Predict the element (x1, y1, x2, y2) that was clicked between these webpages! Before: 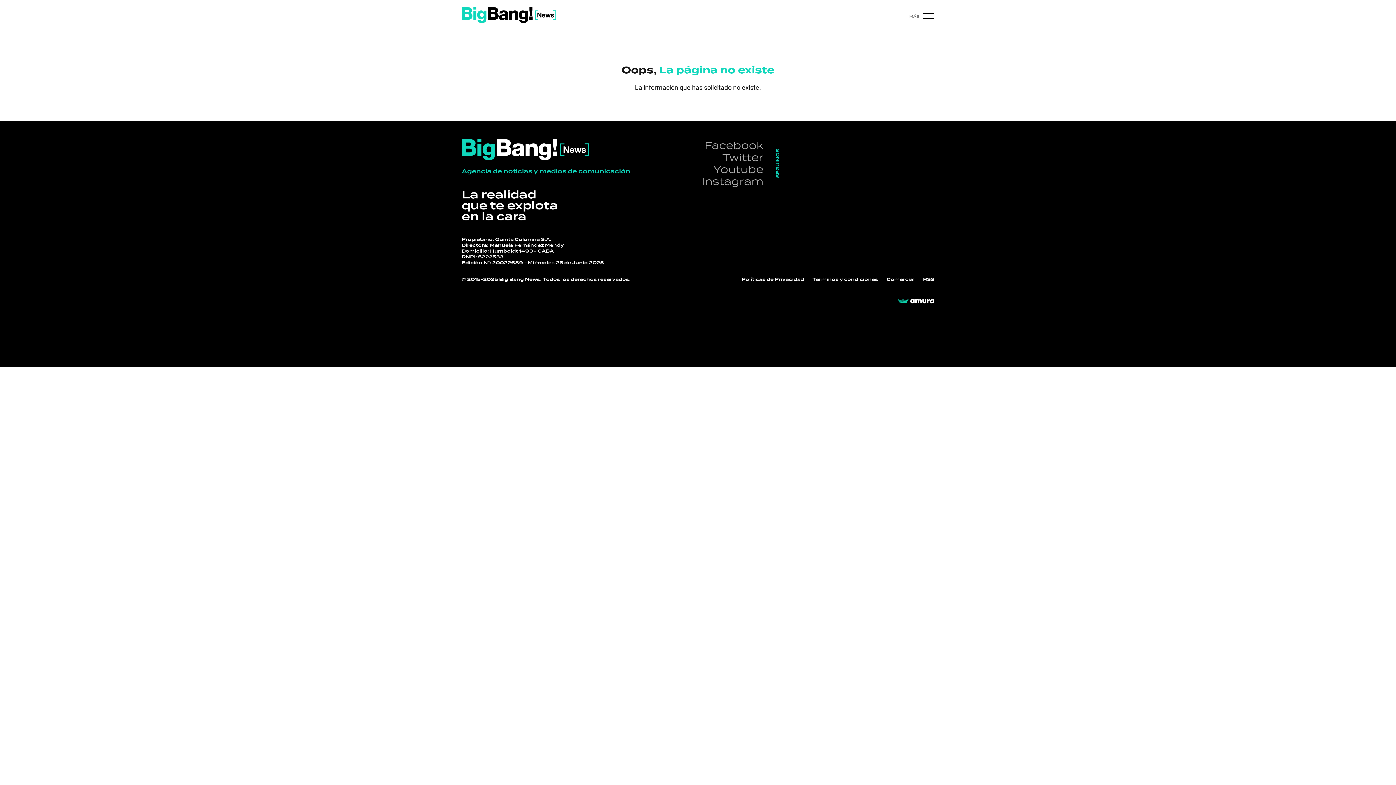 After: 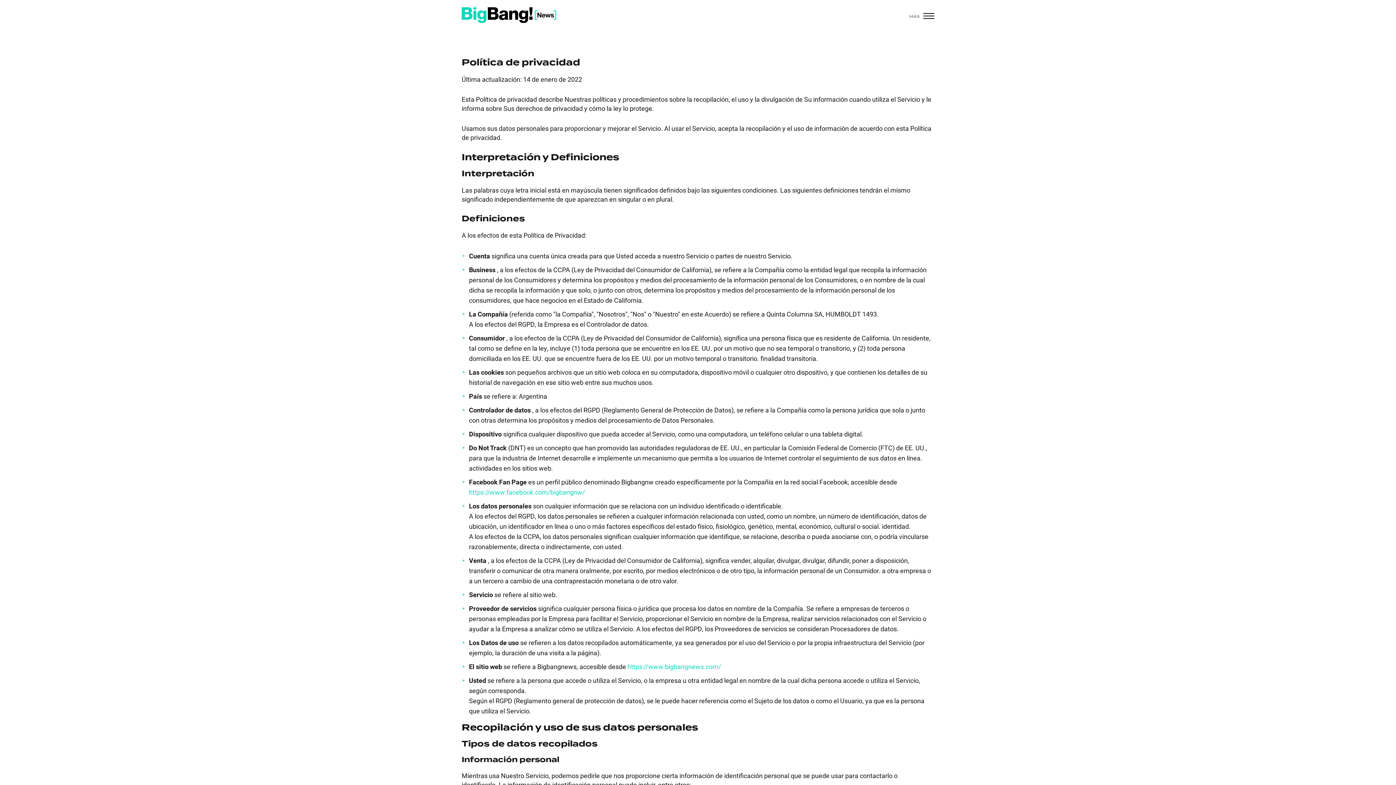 Action: label: Políticas de Privacidad bbox: (741, 276, 804, 283)